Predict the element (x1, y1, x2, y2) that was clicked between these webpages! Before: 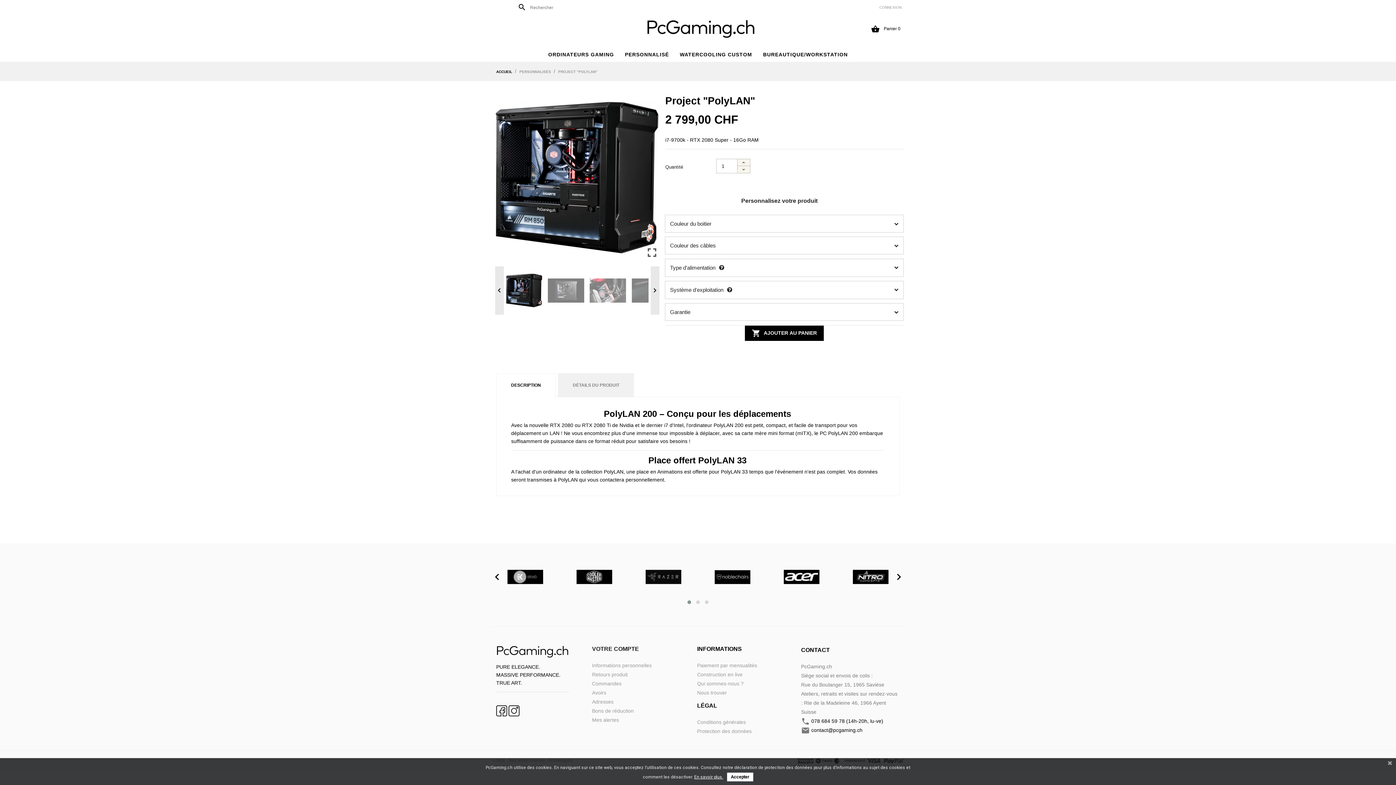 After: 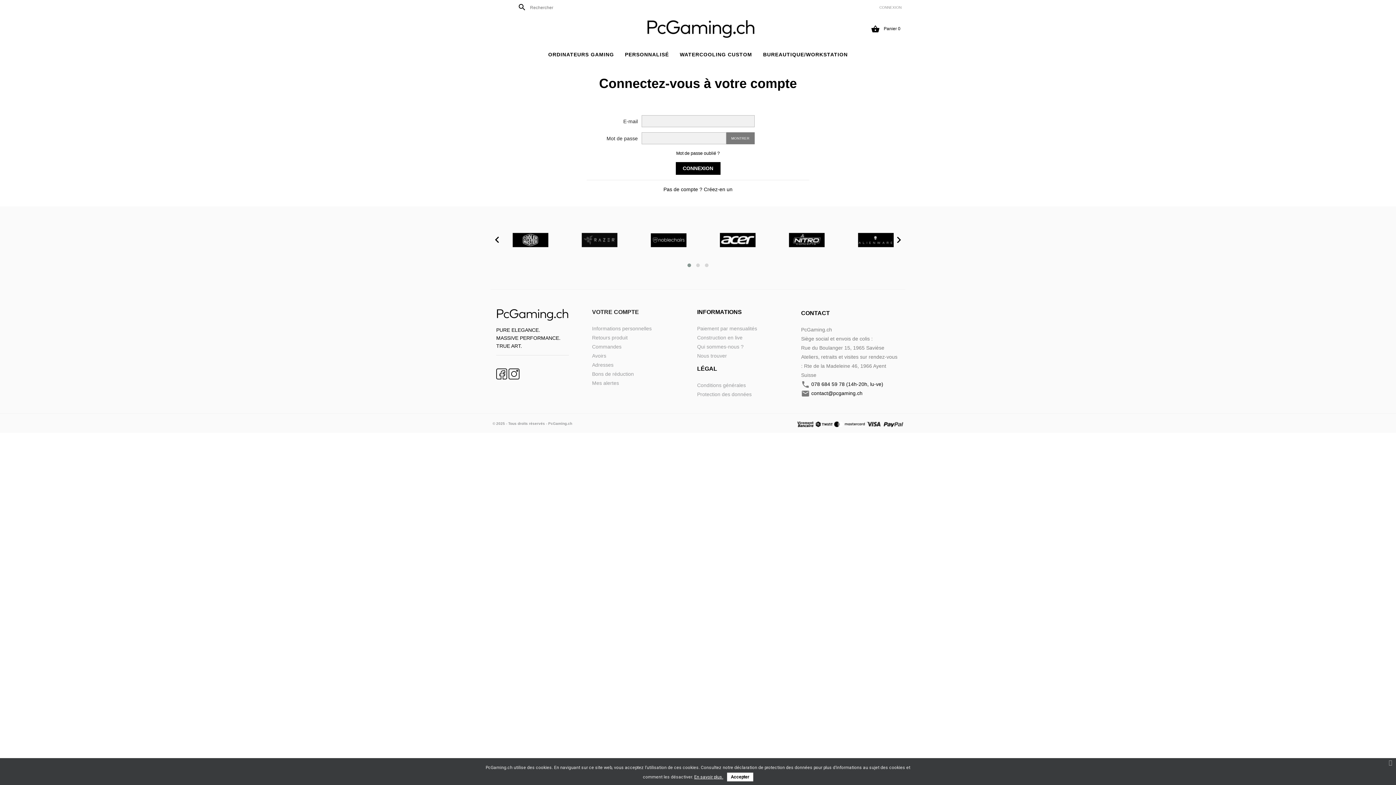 Action: bbox: (879, 5, 901, 9) label: CONNEXION